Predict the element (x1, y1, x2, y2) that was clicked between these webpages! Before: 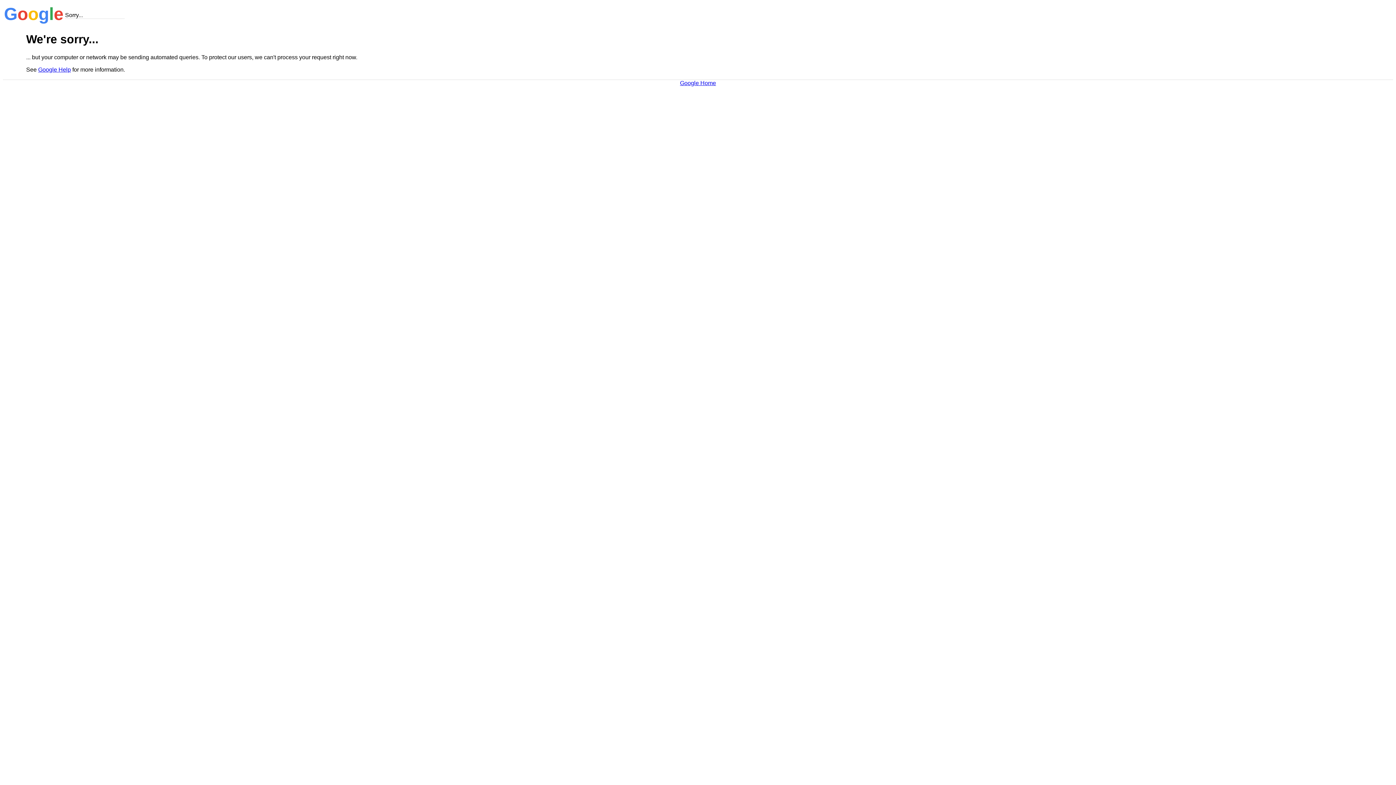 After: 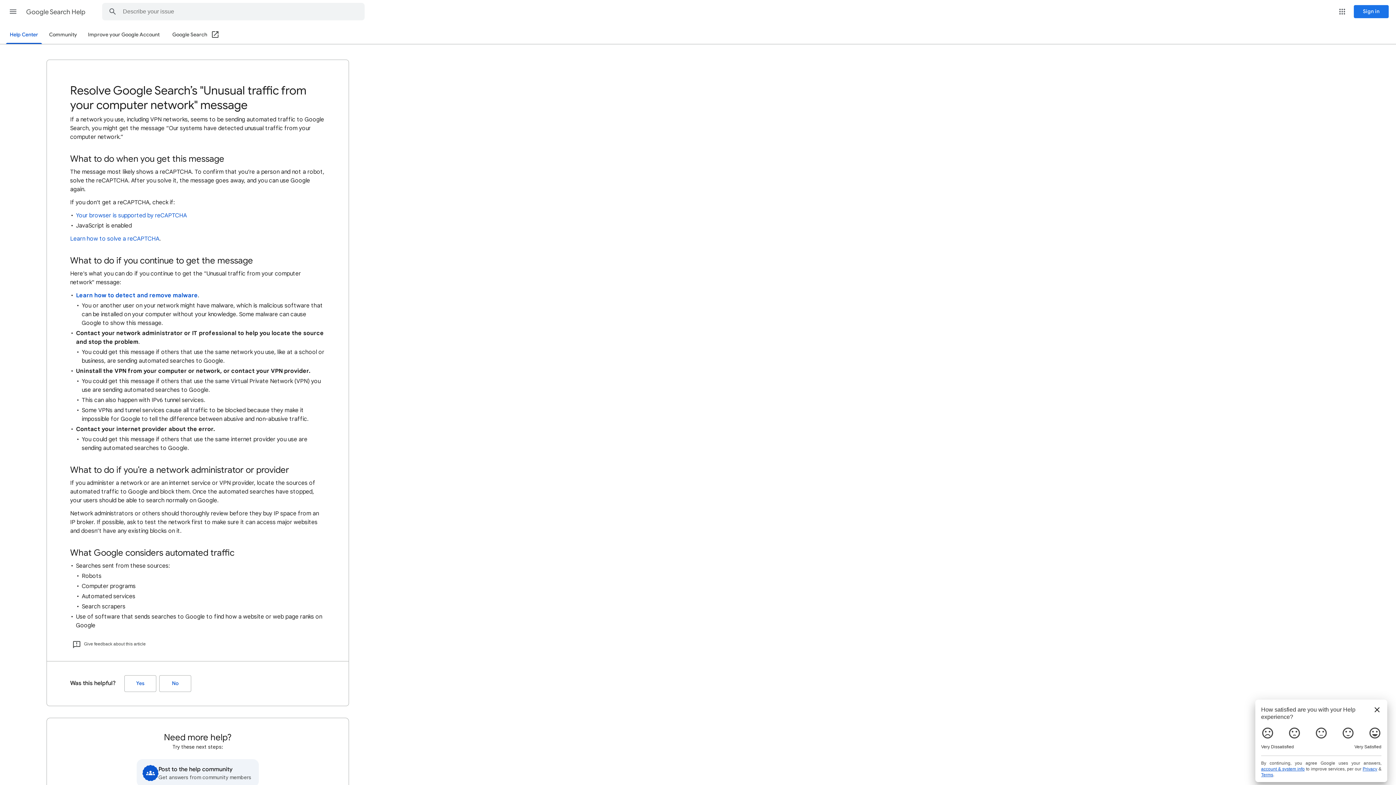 Action: label: Google Help bbox: (38, 66, 70, 72)